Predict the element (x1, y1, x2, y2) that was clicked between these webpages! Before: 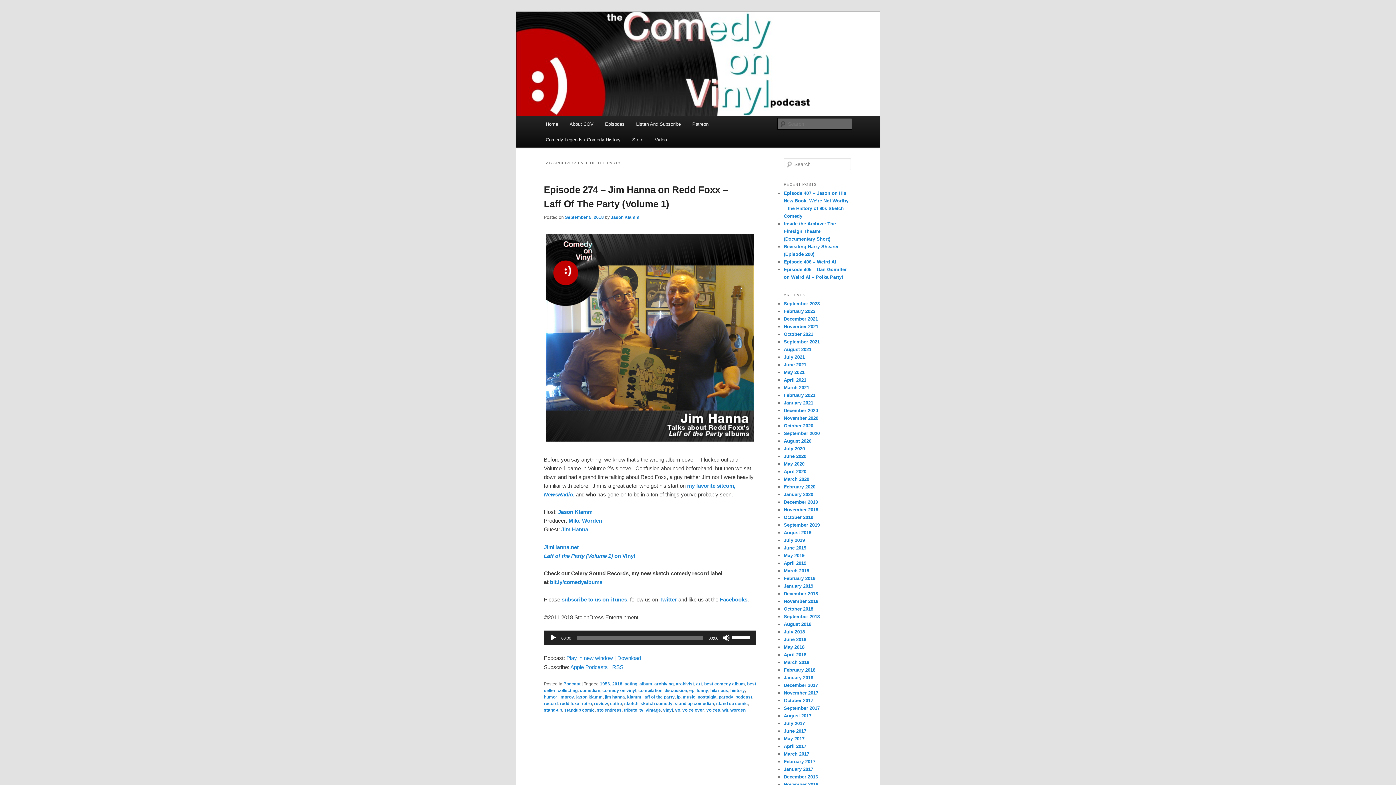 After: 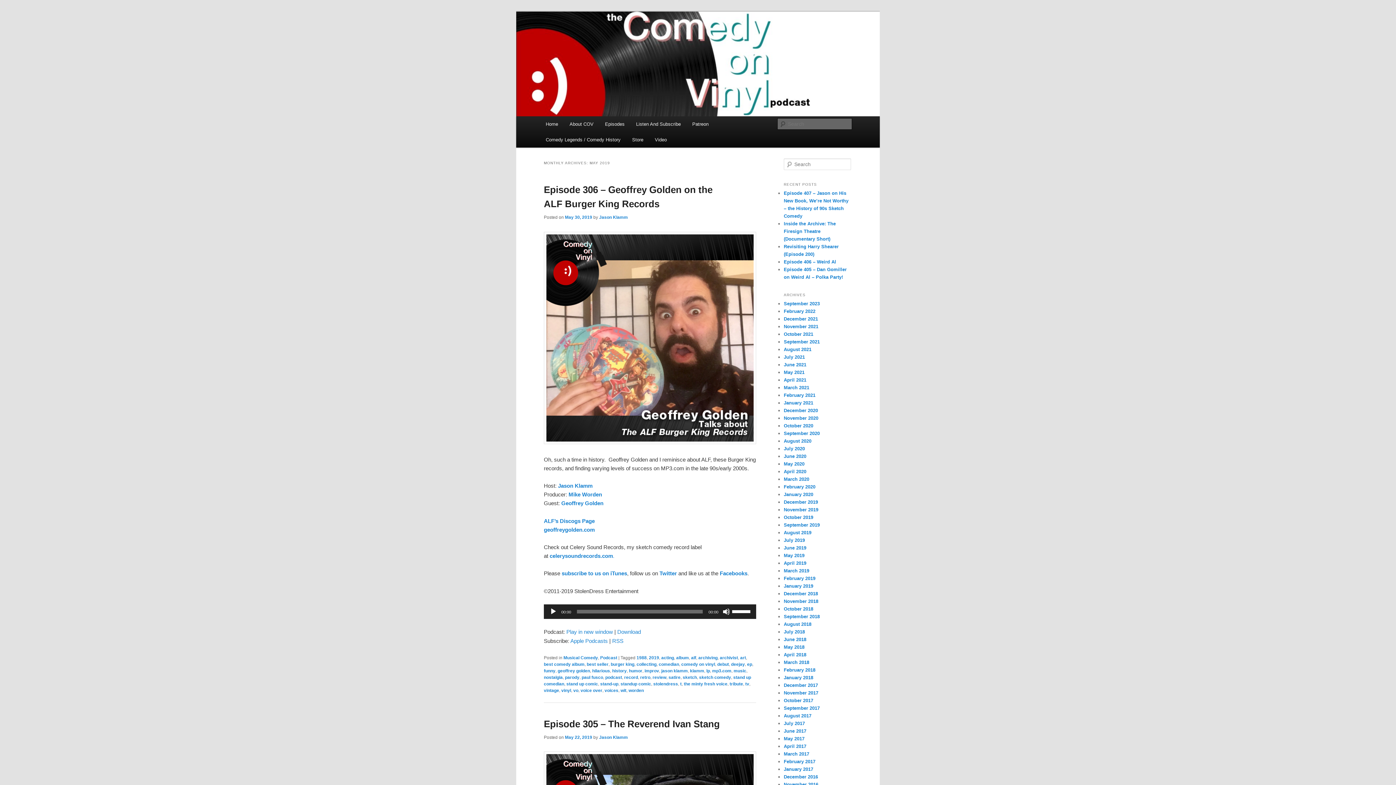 Action: bbox: (784, 553, 804, 558) label: May 2019